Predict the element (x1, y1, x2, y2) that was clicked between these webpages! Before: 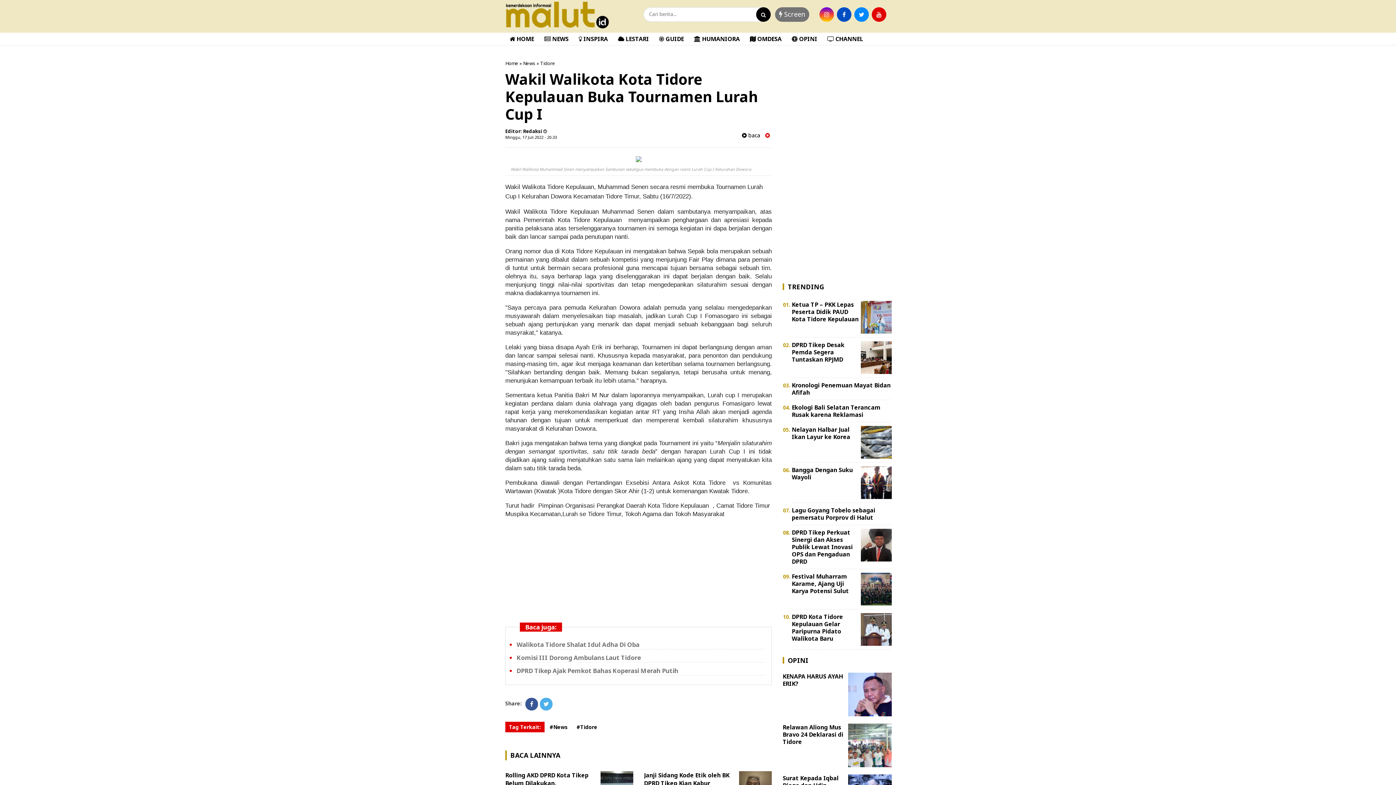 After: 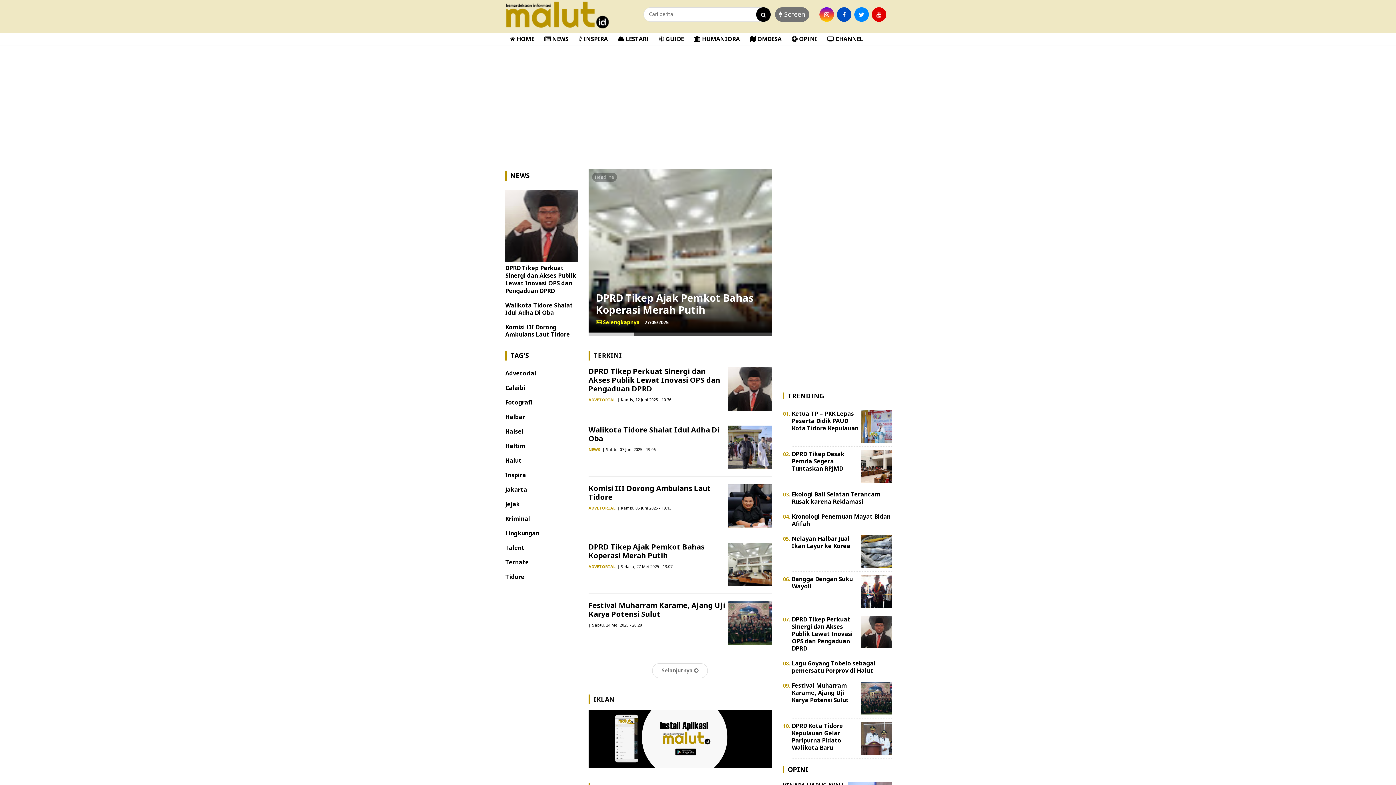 Action: label: Home bbox: (505, 60, 518, 66)